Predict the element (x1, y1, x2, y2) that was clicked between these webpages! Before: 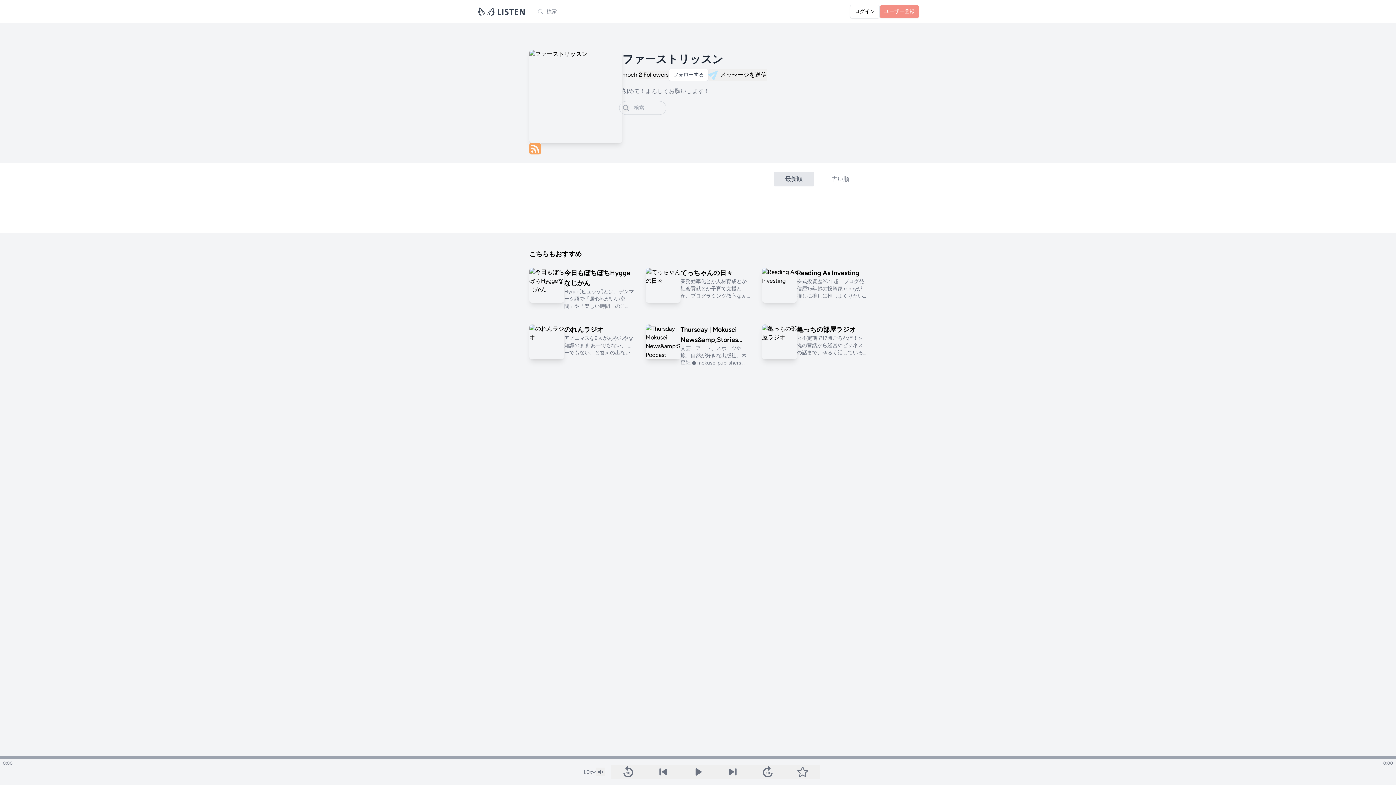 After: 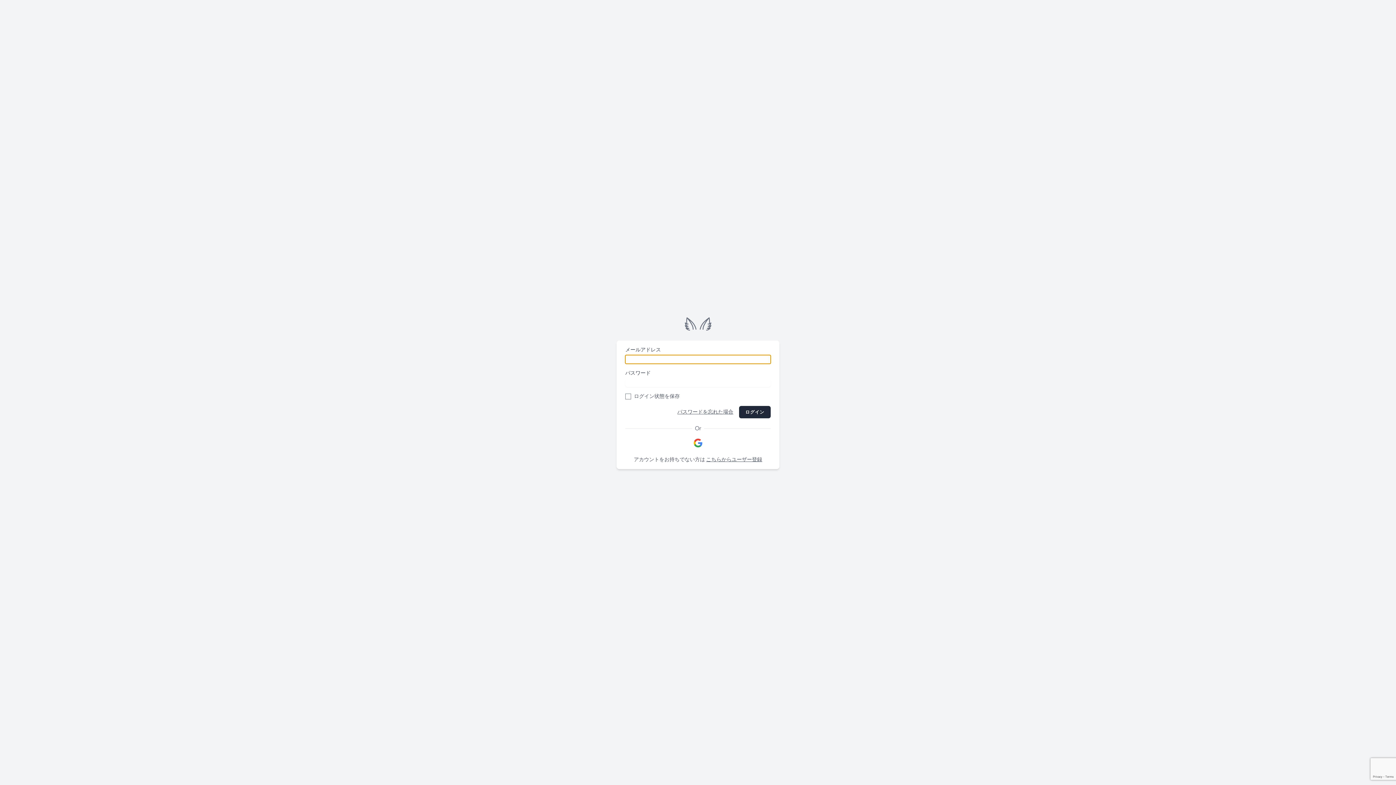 Action: label: ログイン bbox: (850, 4, 880, 18)